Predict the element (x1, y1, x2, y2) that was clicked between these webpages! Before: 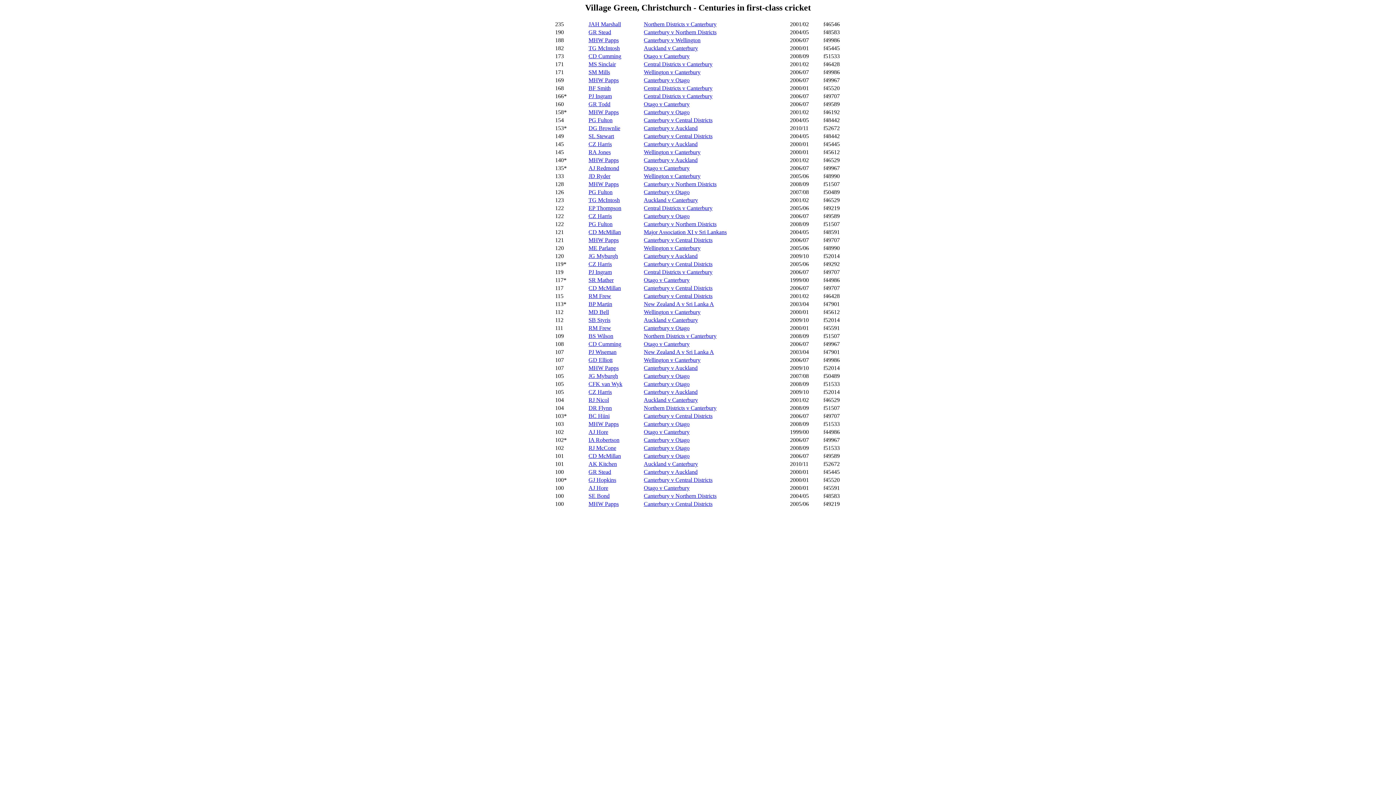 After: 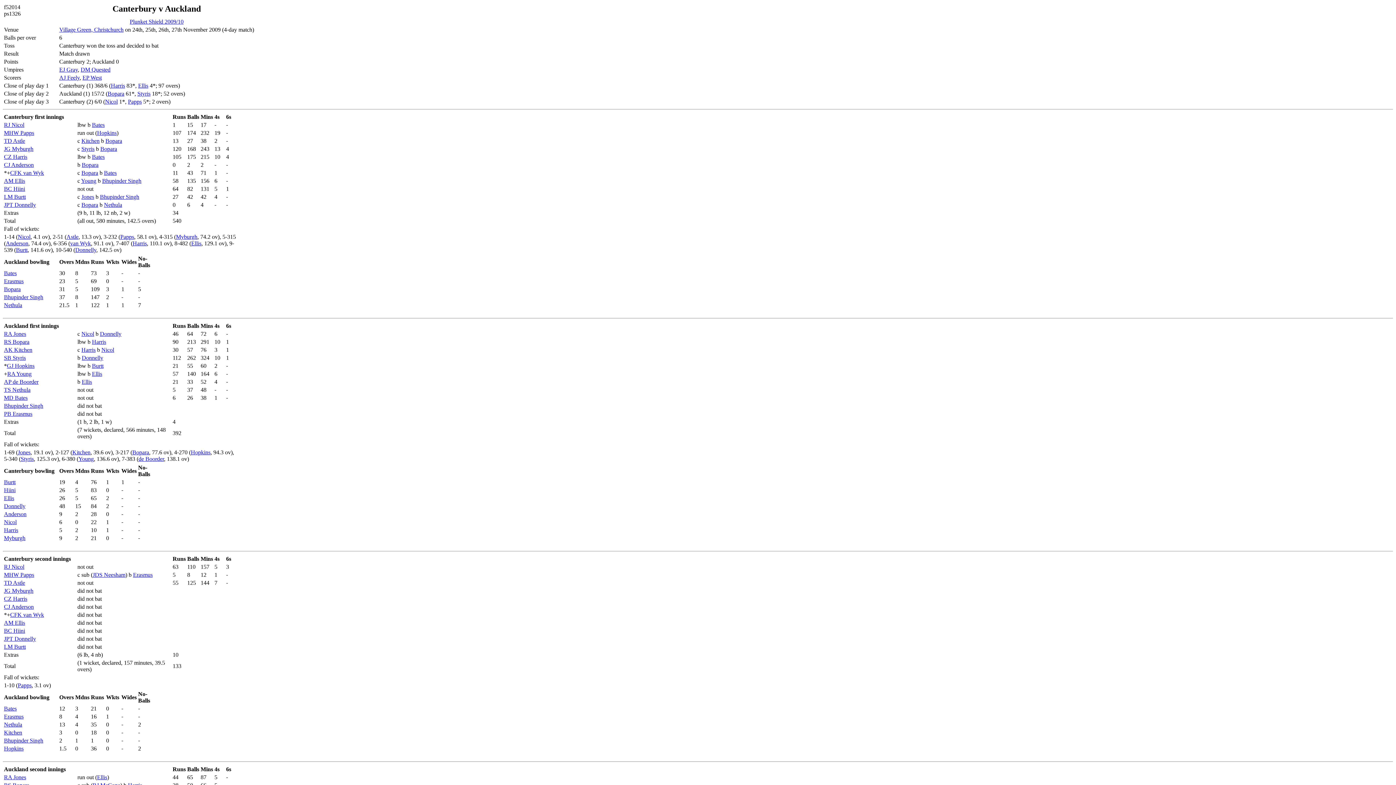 Action: bbox: (644, 317, 698, 323) label: Auckland v Canterbury